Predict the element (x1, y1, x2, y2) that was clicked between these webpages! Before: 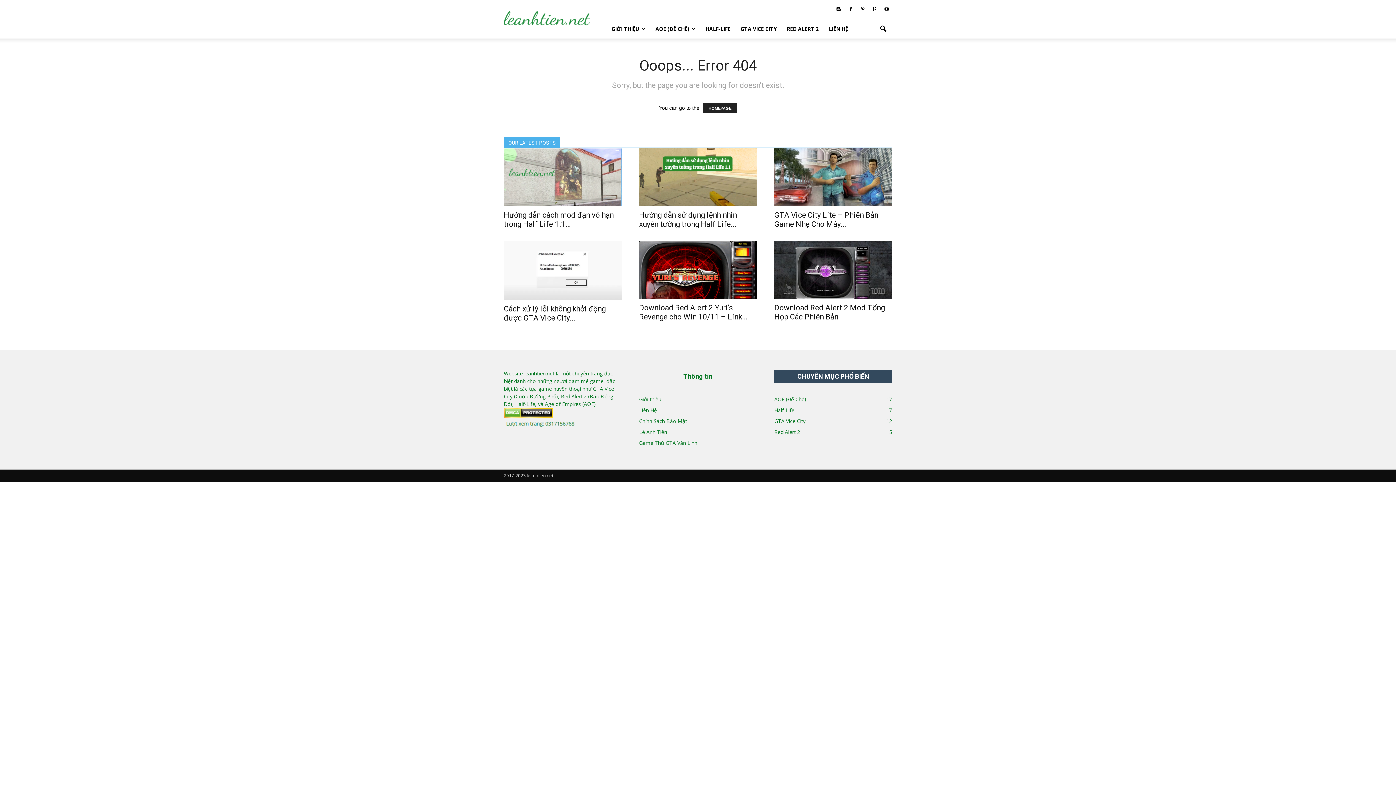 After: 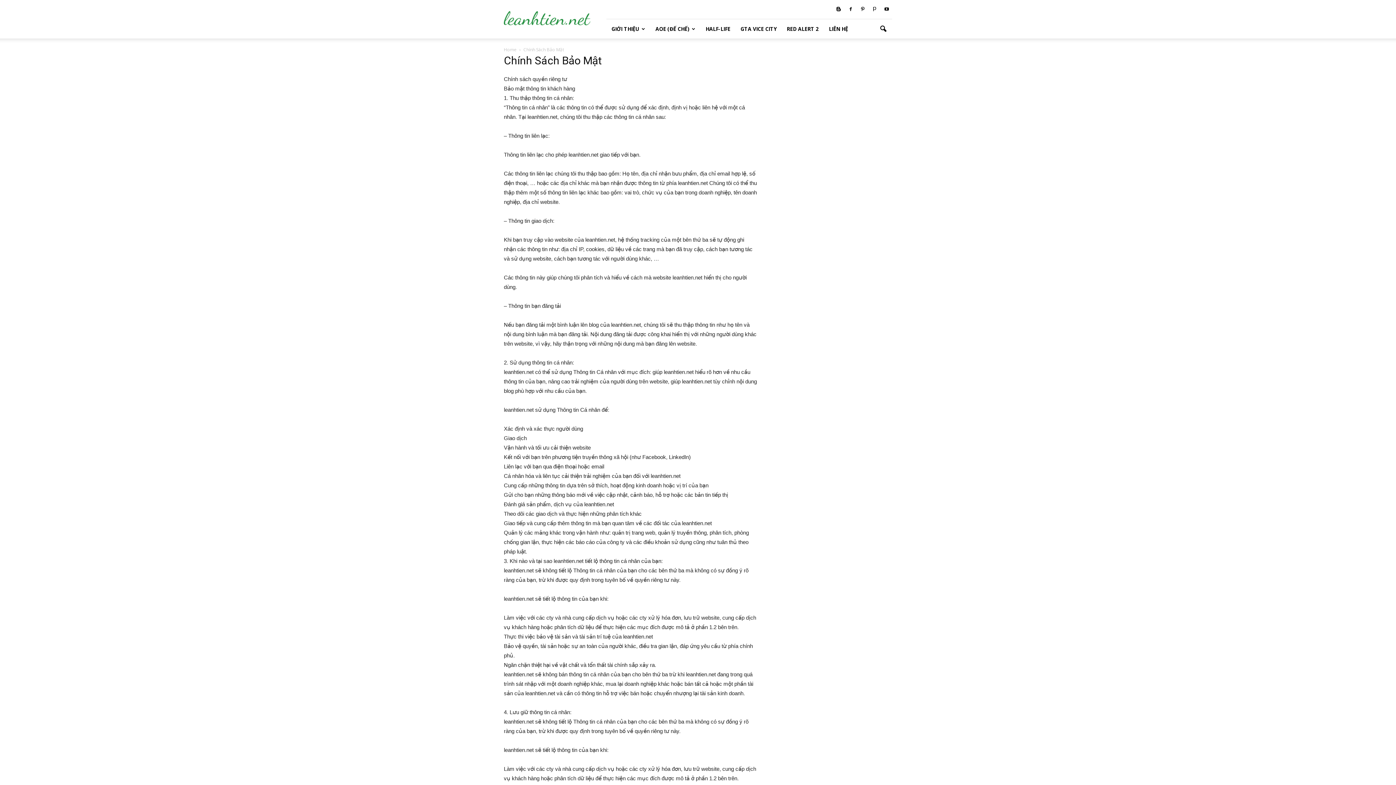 Action: bbox: (639, 417, 687, 424) label: Chính Sách Bảo Mật